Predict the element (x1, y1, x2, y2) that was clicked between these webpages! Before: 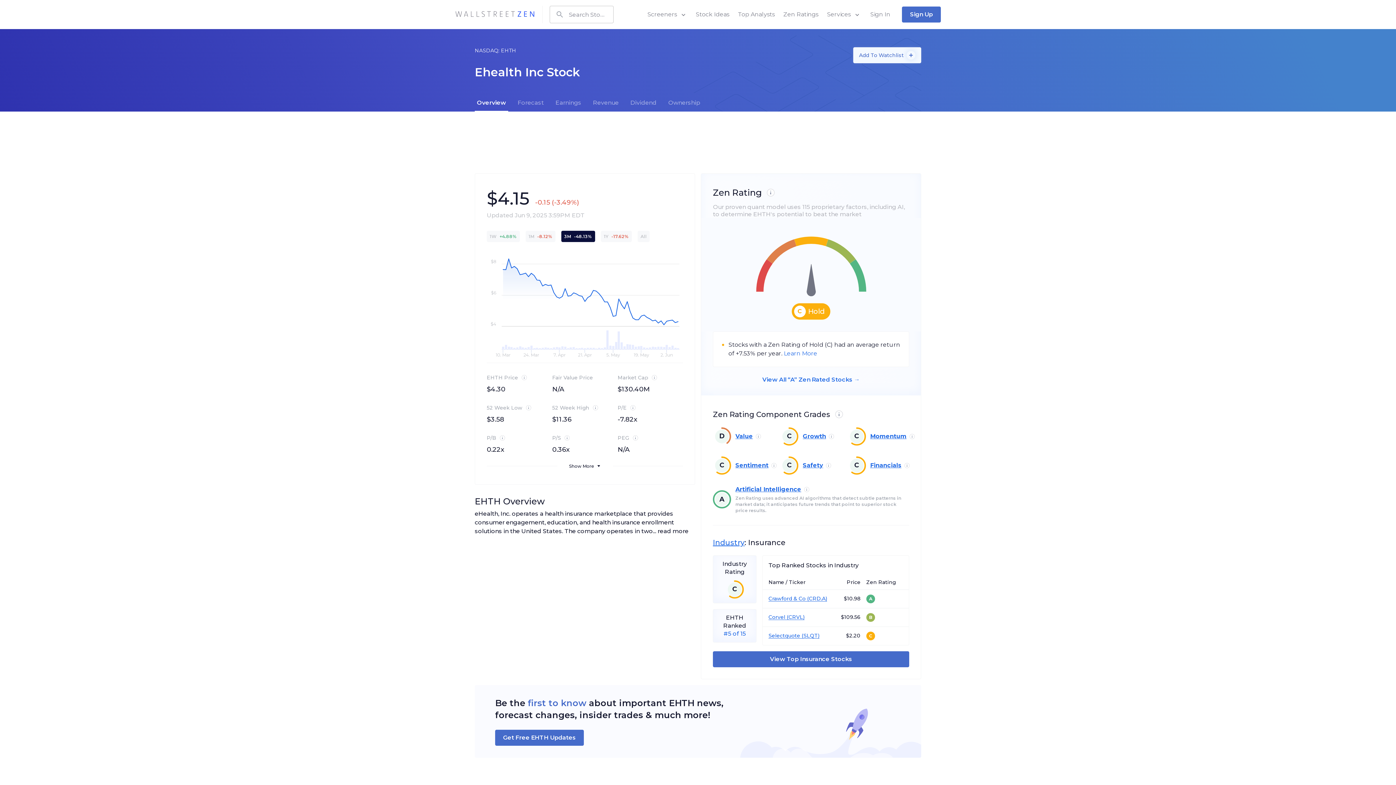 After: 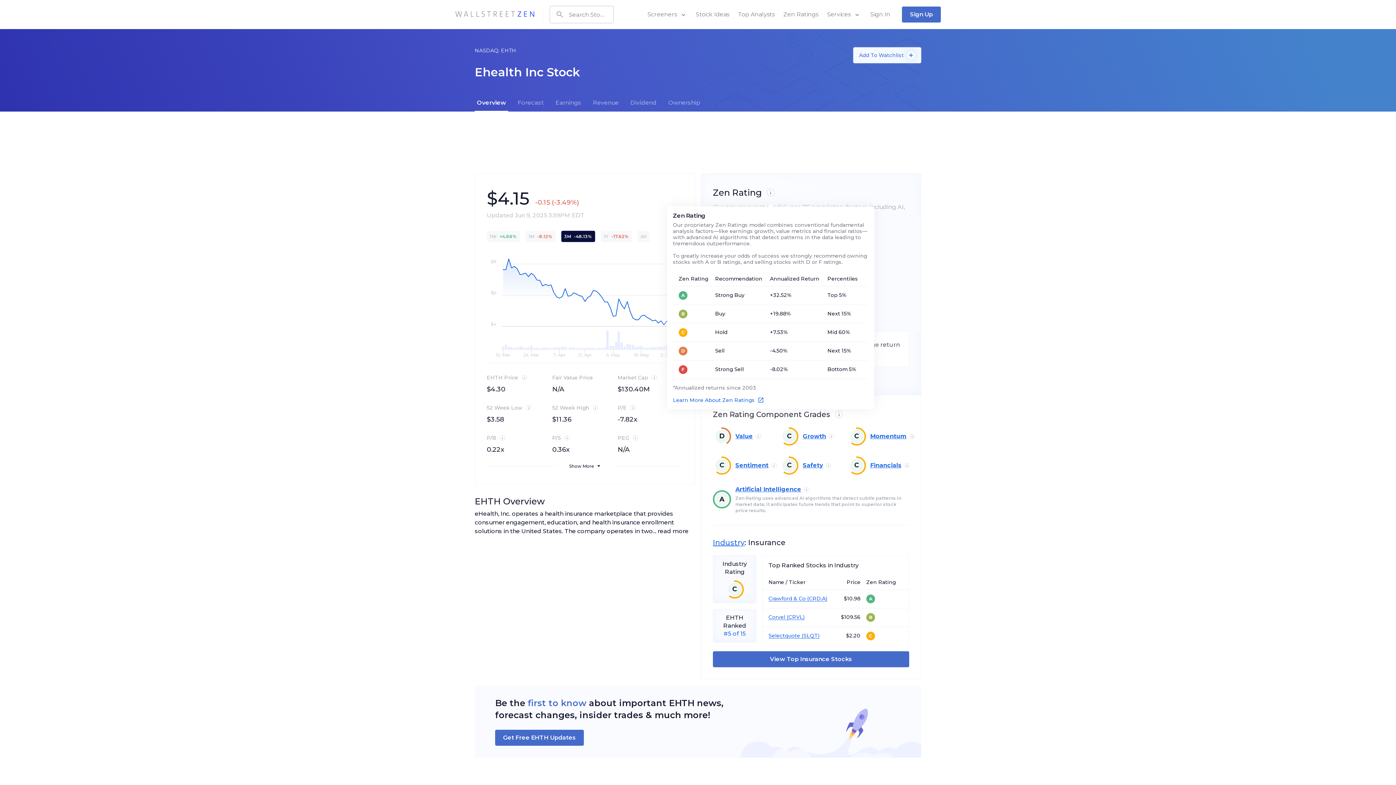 Action: bbox: (762, 184, 779, 201)